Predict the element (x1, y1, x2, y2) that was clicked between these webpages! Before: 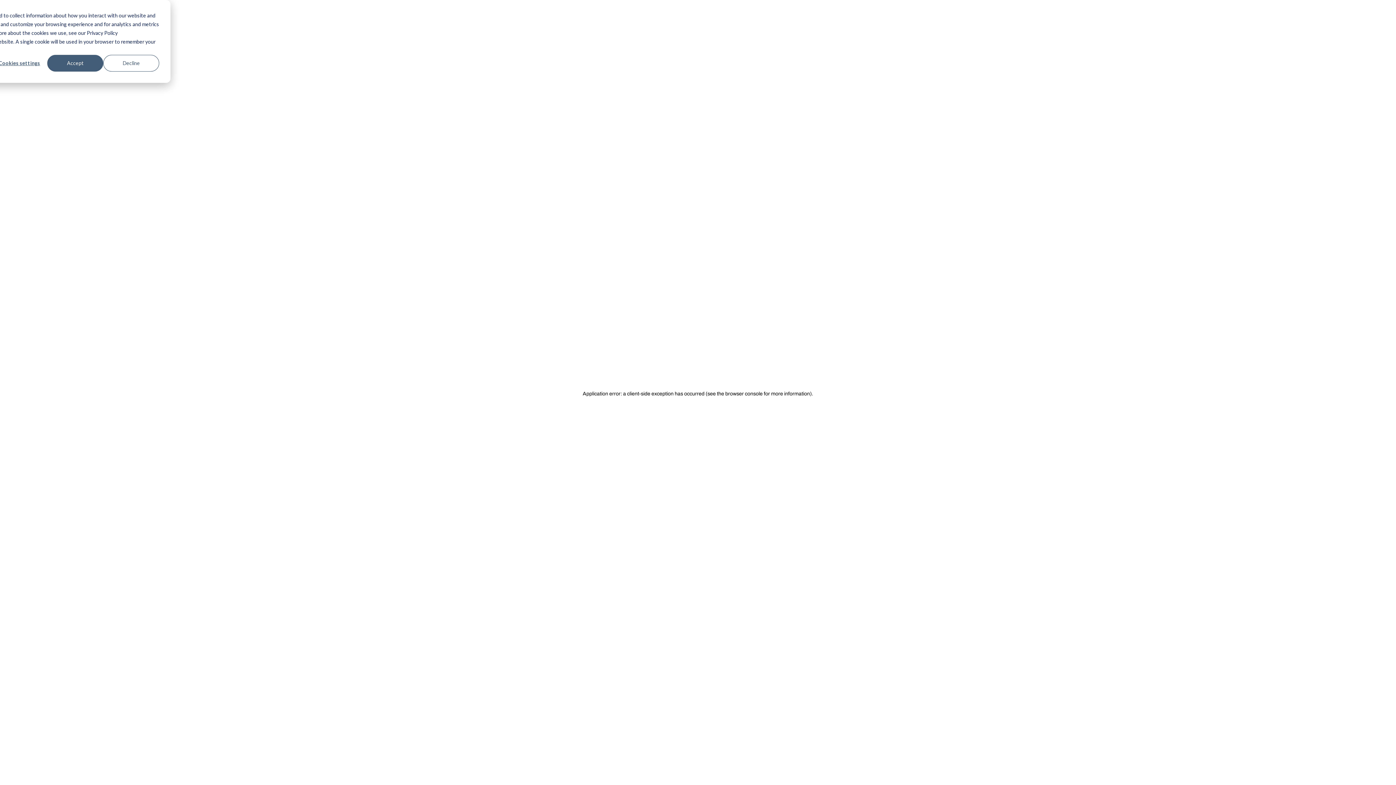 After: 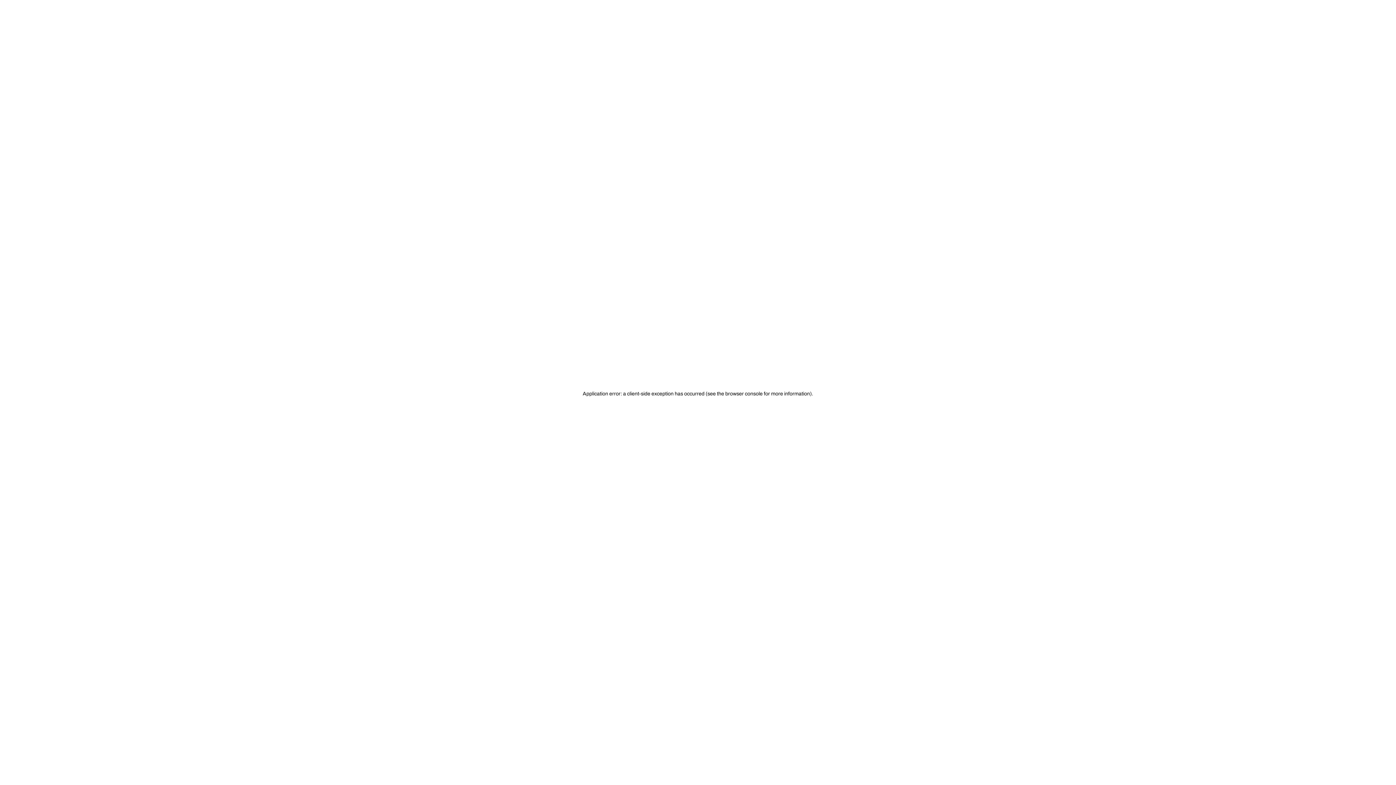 Action: bbox: (47, 54, 103, 71) label: Accept